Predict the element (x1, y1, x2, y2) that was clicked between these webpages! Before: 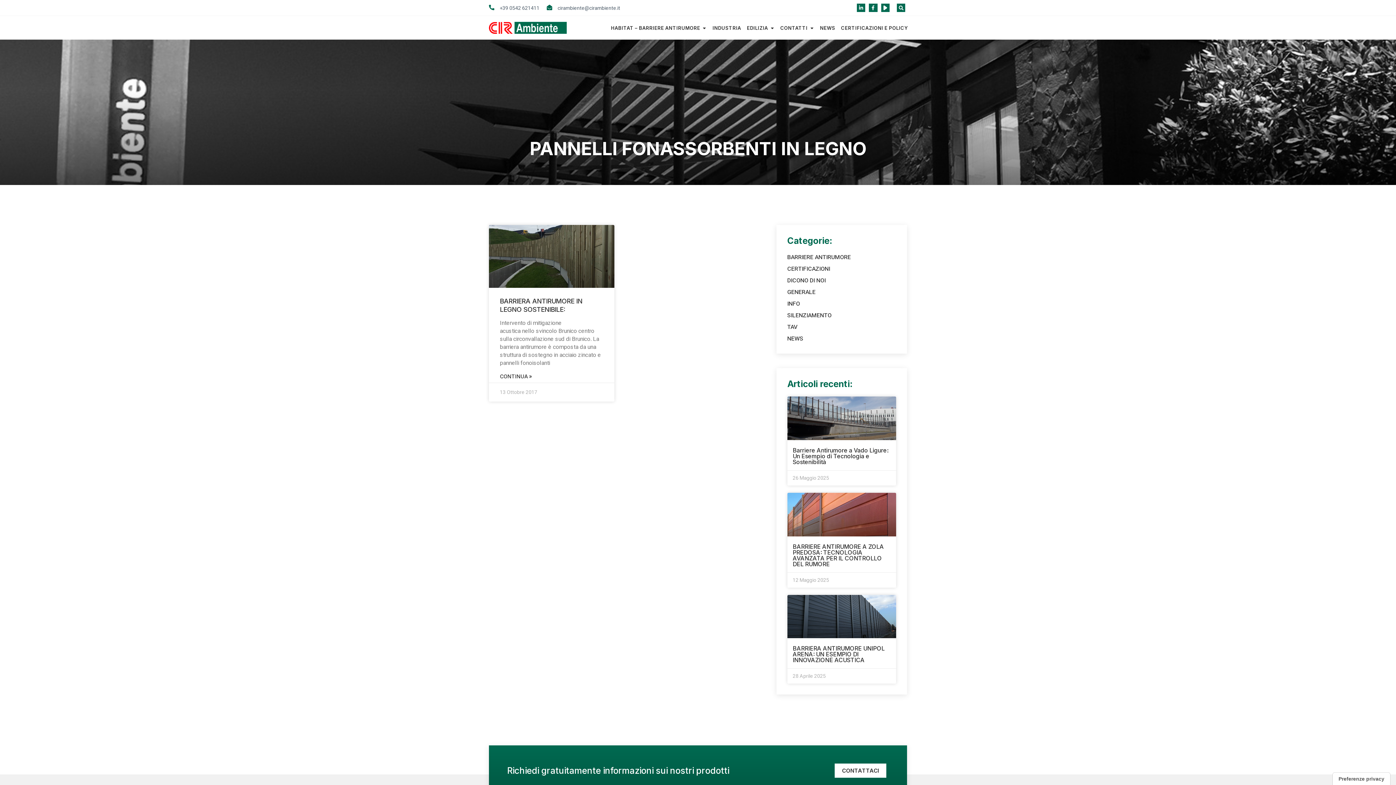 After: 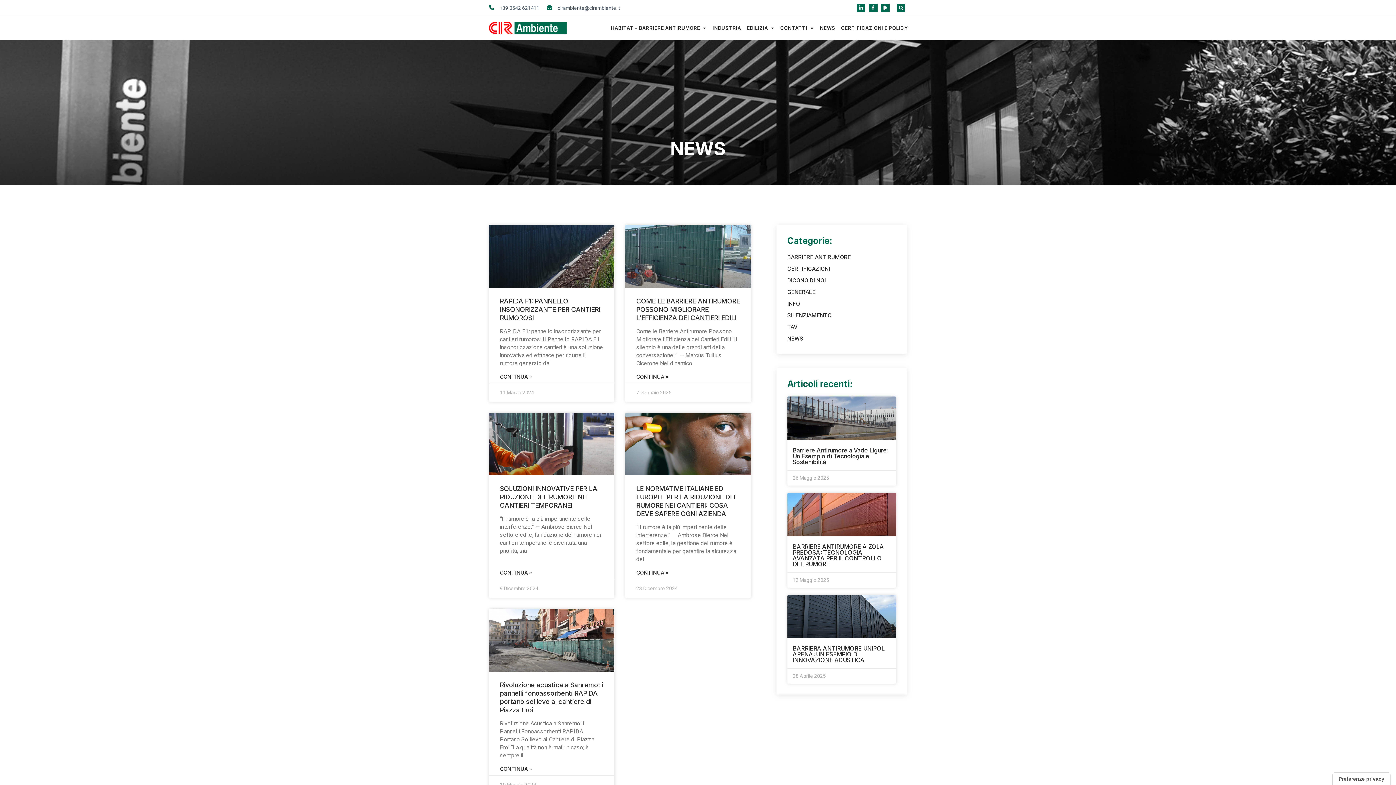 Action: label: NEWS bbox: (787, 334, 803, 343)